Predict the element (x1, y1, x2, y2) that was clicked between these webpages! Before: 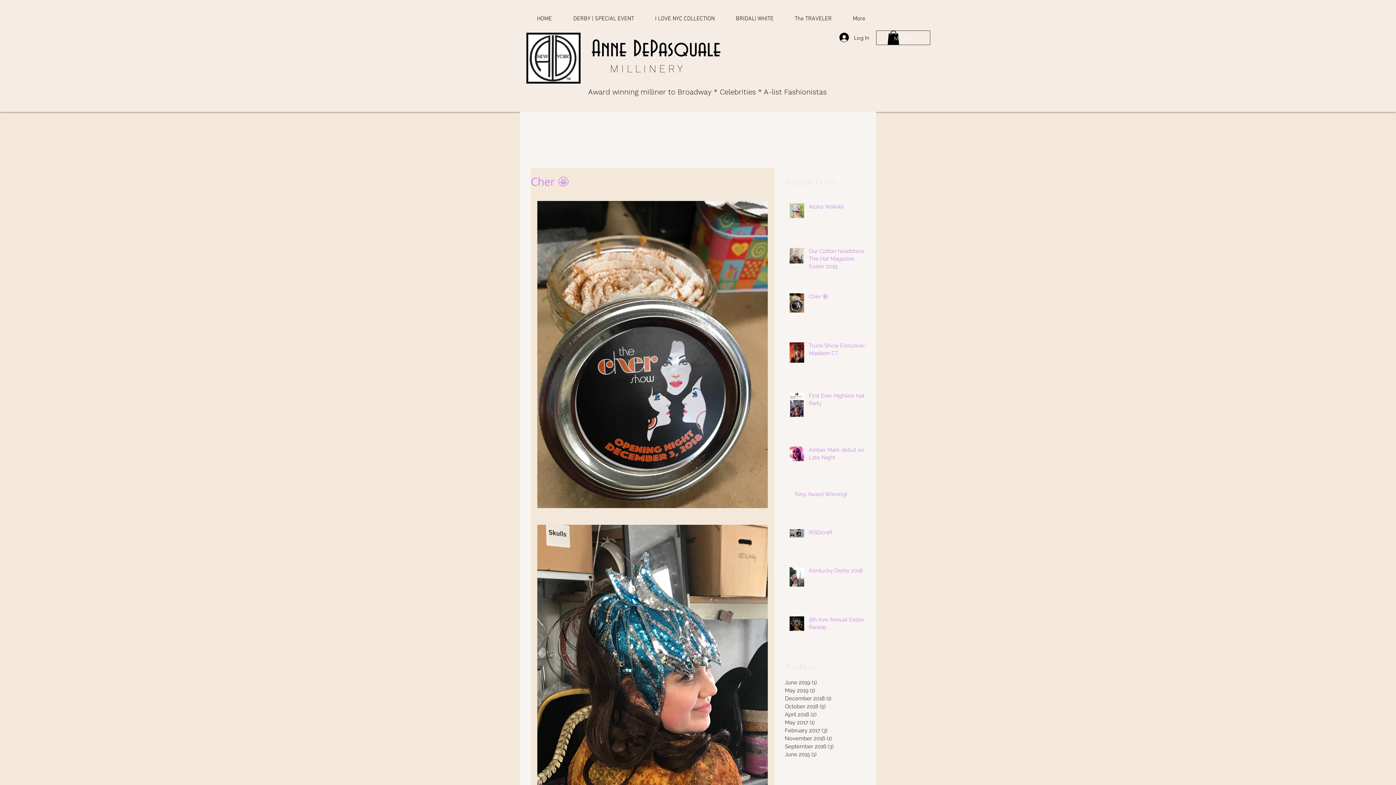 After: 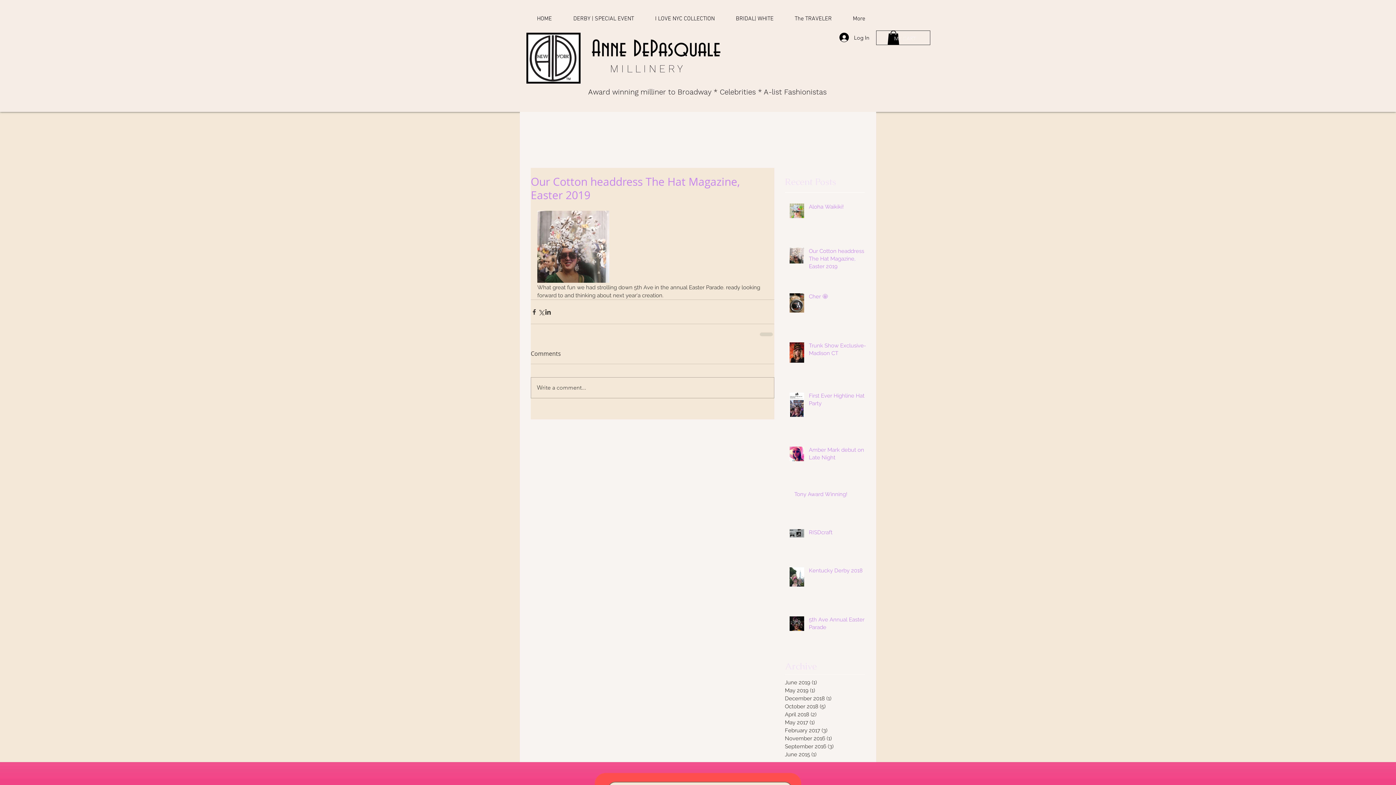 Action: label: Our Cotton headdress The Hat Magazine, Easter 2019 bbox: (809, 247, 871, 273)